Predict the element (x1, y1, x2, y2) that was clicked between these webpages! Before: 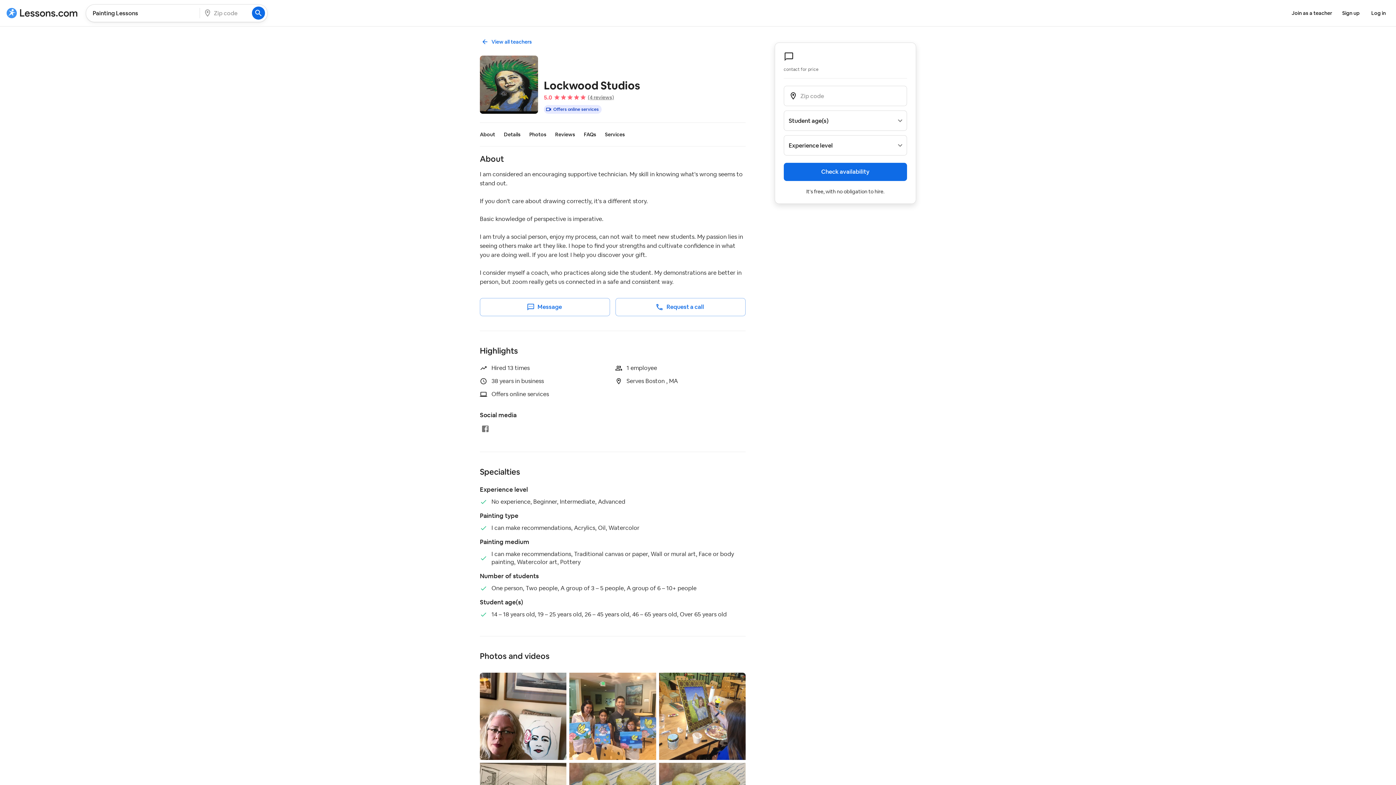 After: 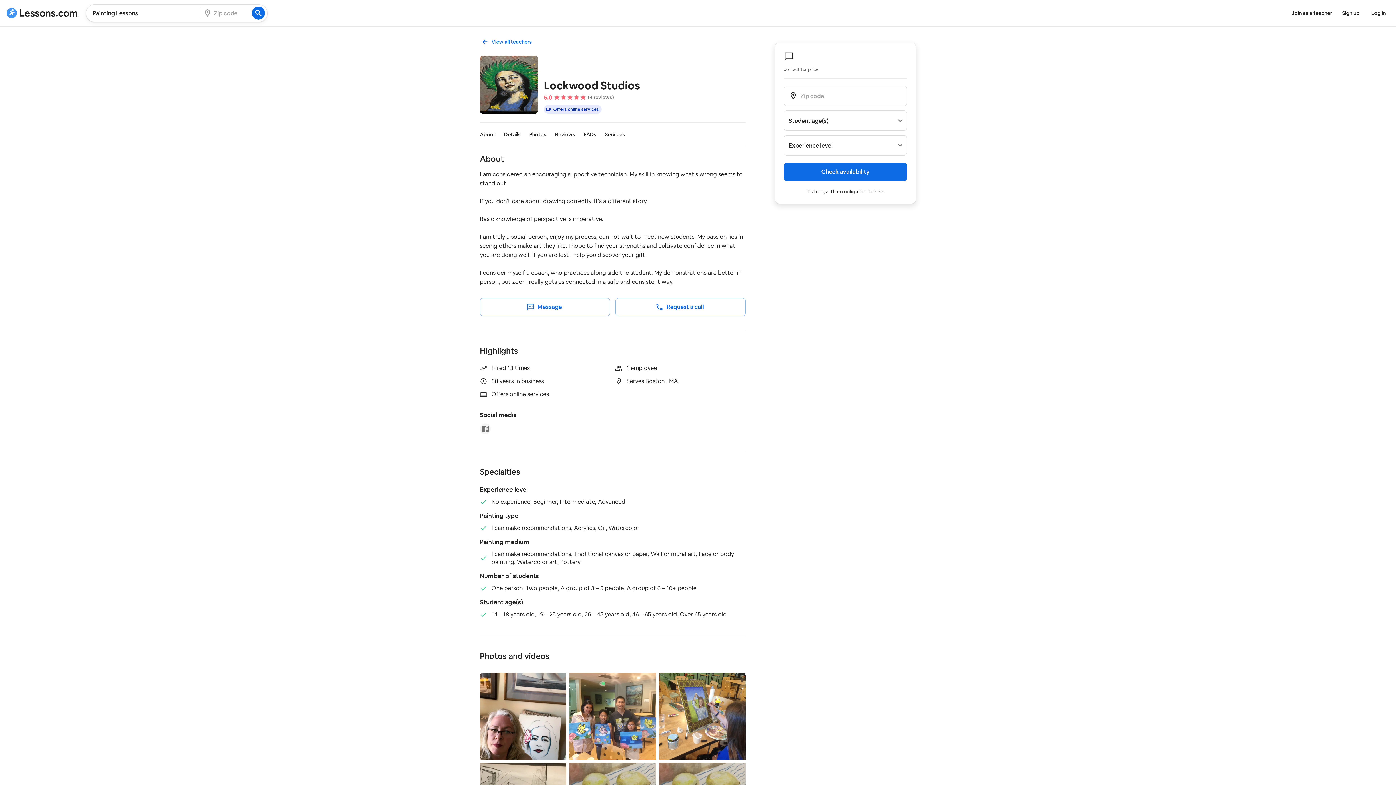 Action: bbox: (480, 423, 490, 434)